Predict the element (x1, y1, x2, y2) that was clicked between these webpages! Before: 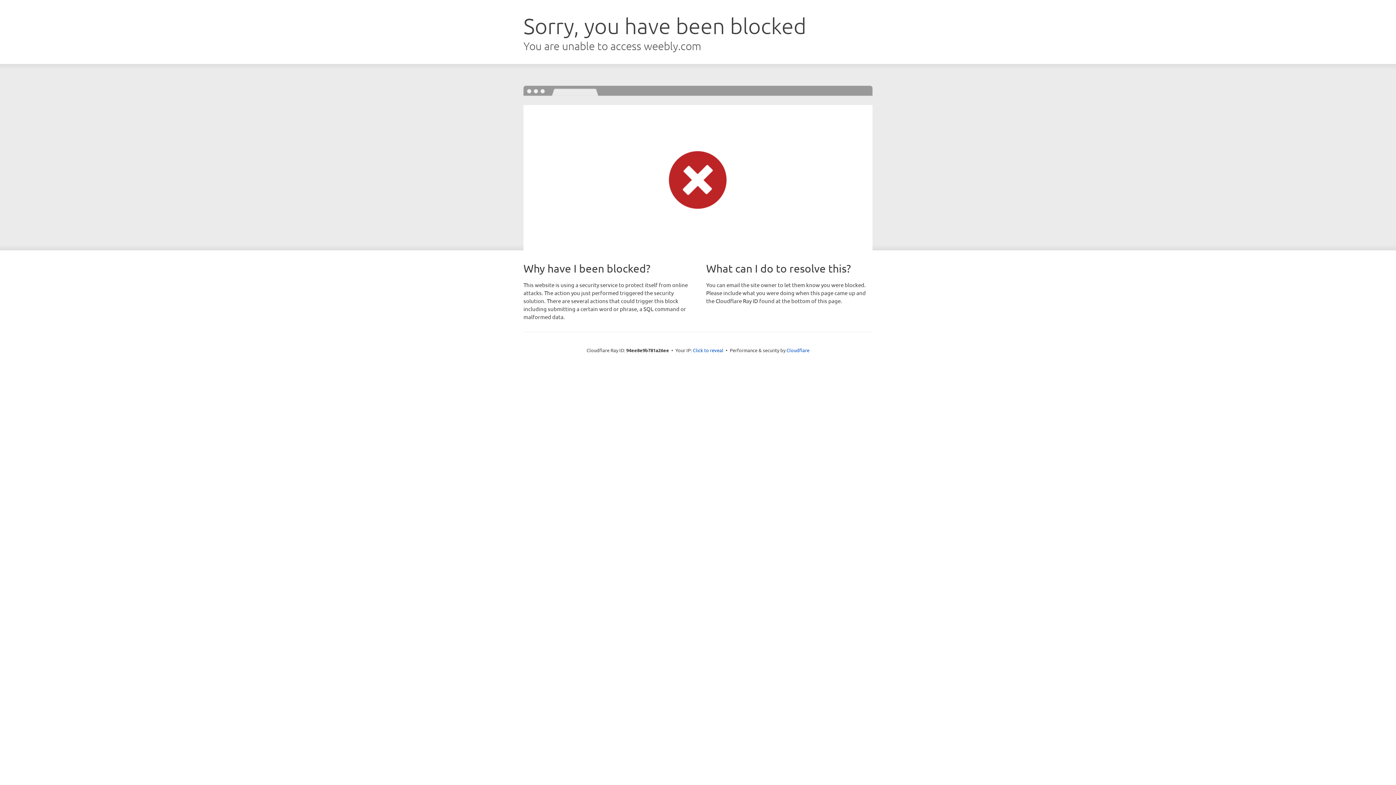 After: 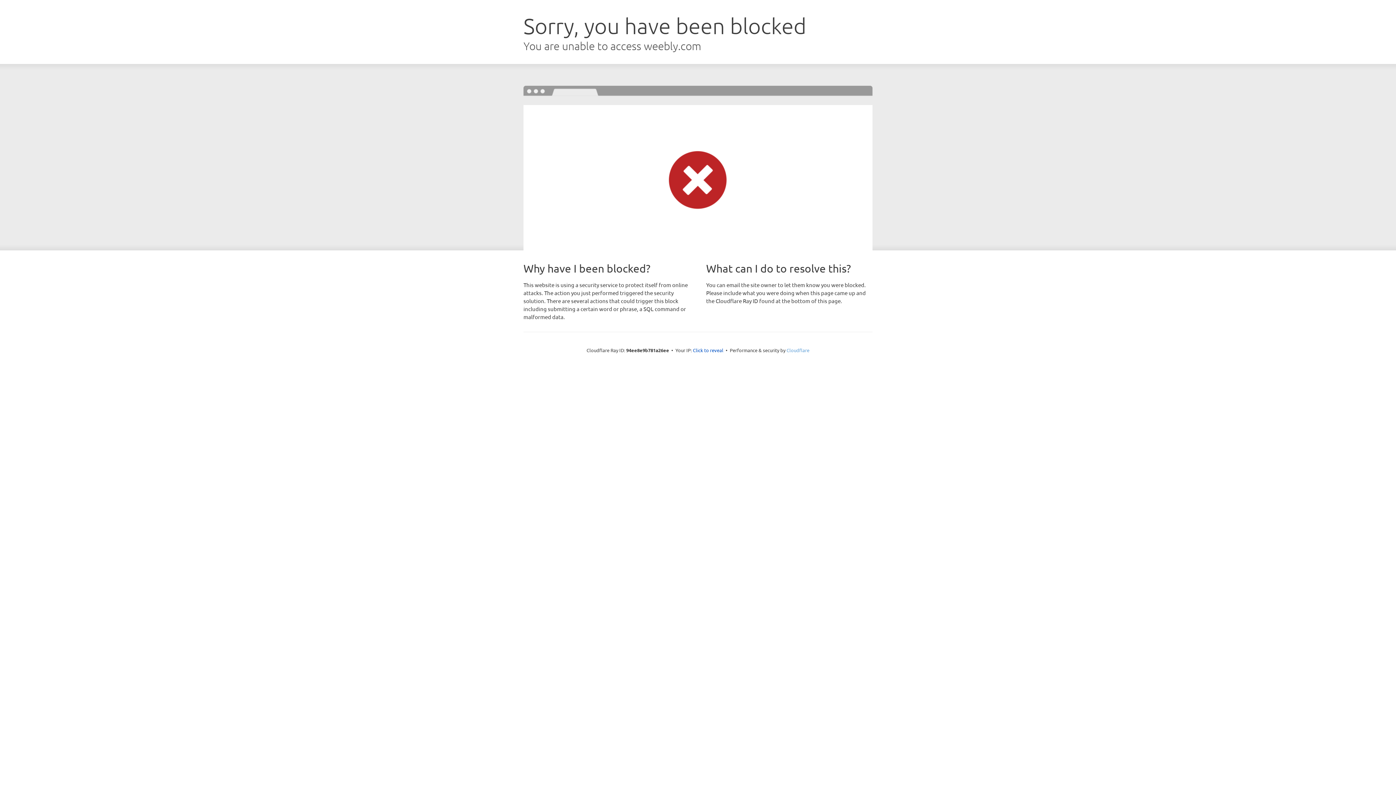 Action: bbox: (786, 347, 809, 353) label: Cloudflare